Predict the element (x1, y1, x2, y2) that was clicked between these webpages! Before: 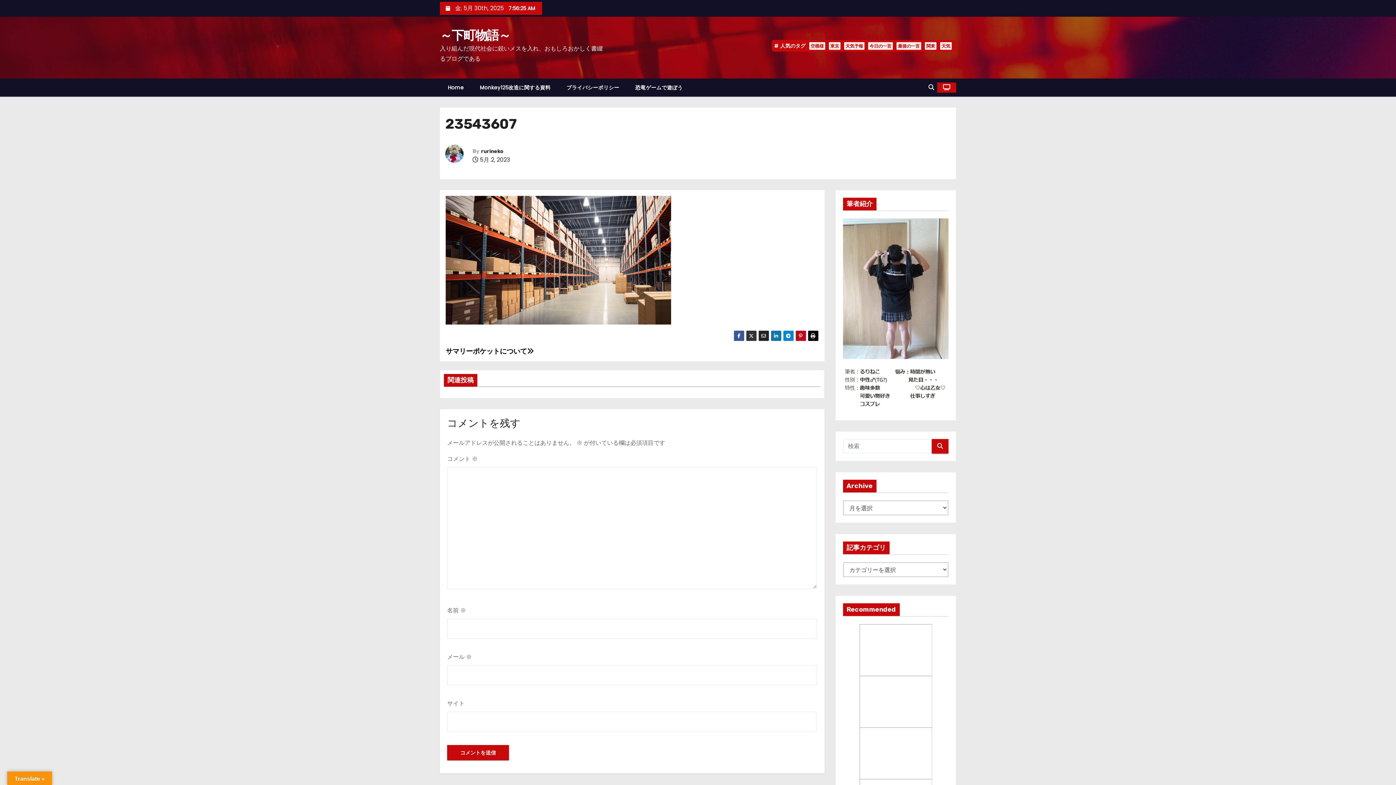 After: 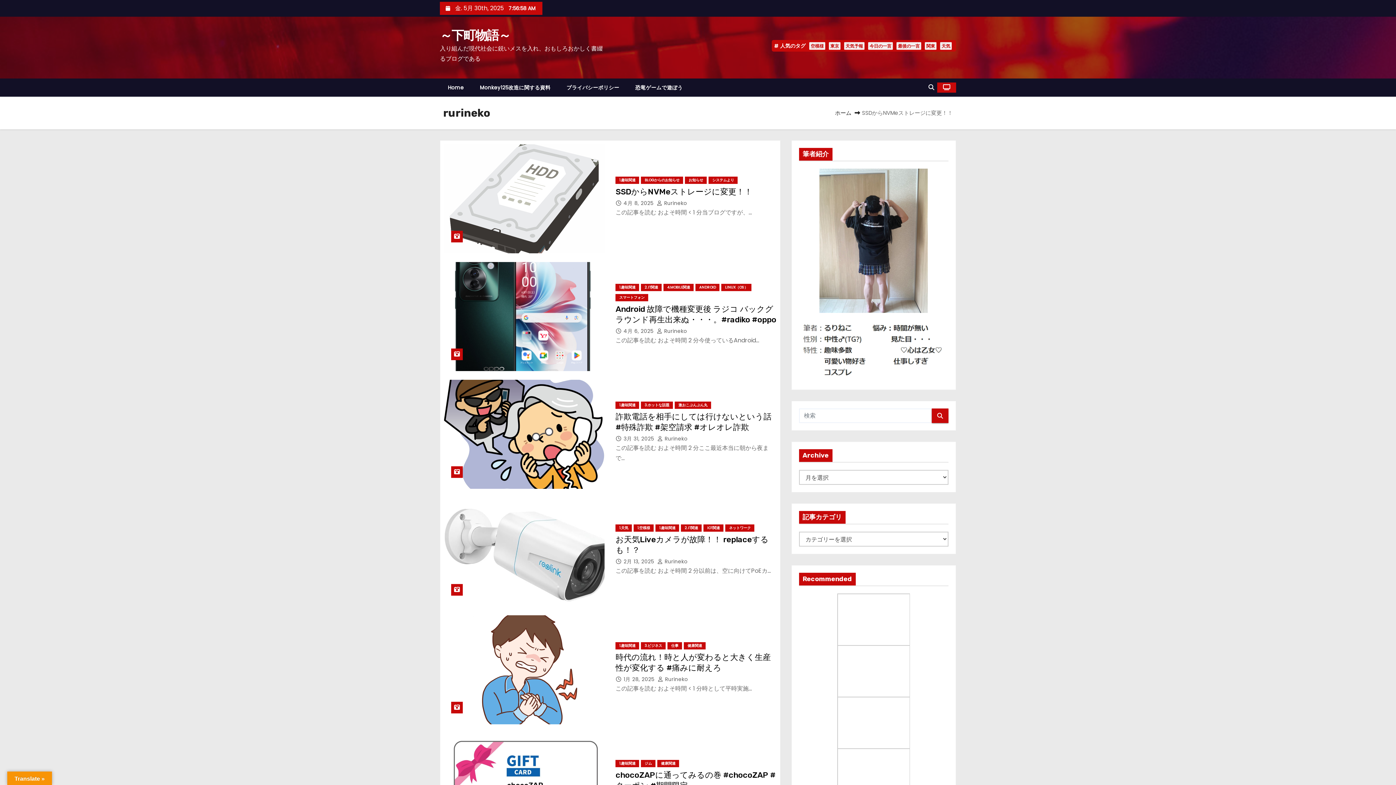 Action: label: rurineko bbox: (481, 148, 503, 154)